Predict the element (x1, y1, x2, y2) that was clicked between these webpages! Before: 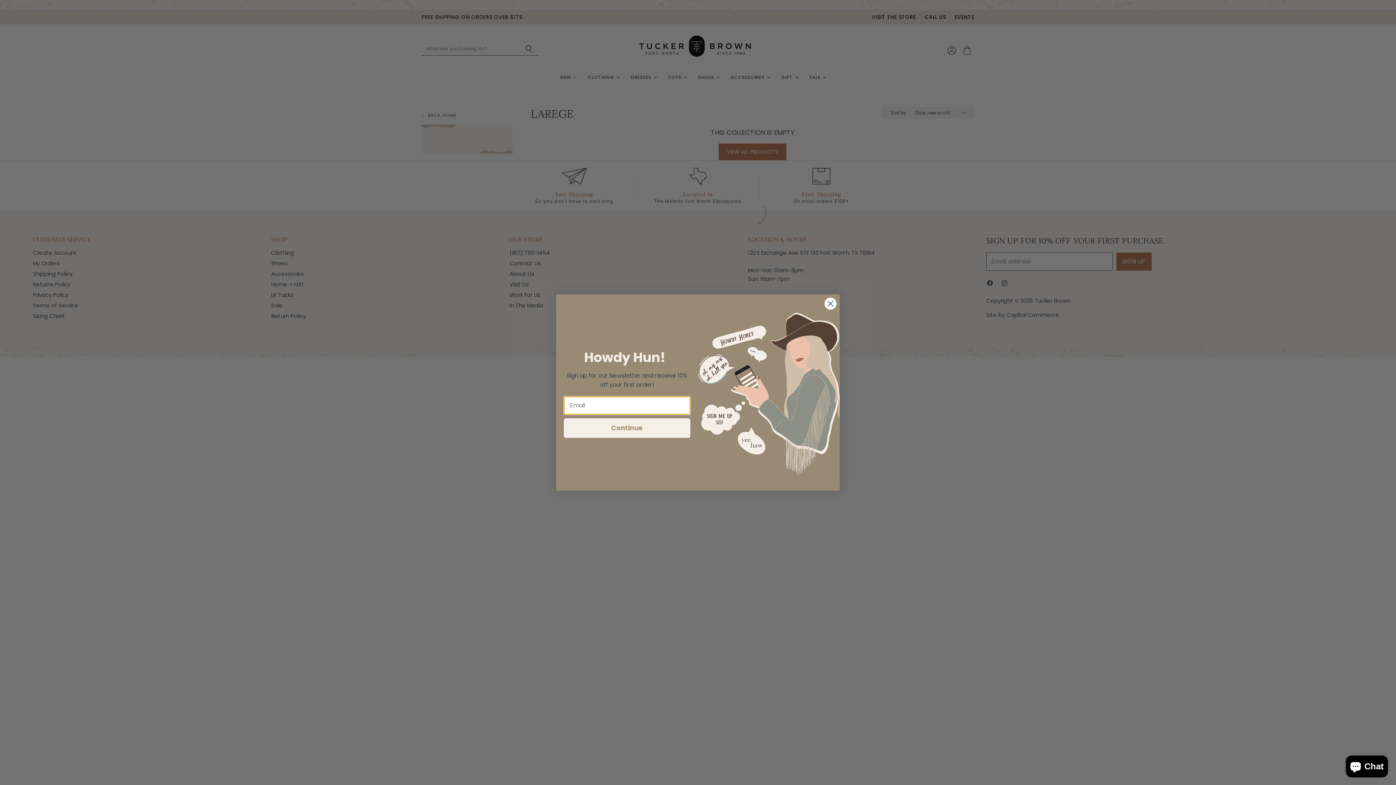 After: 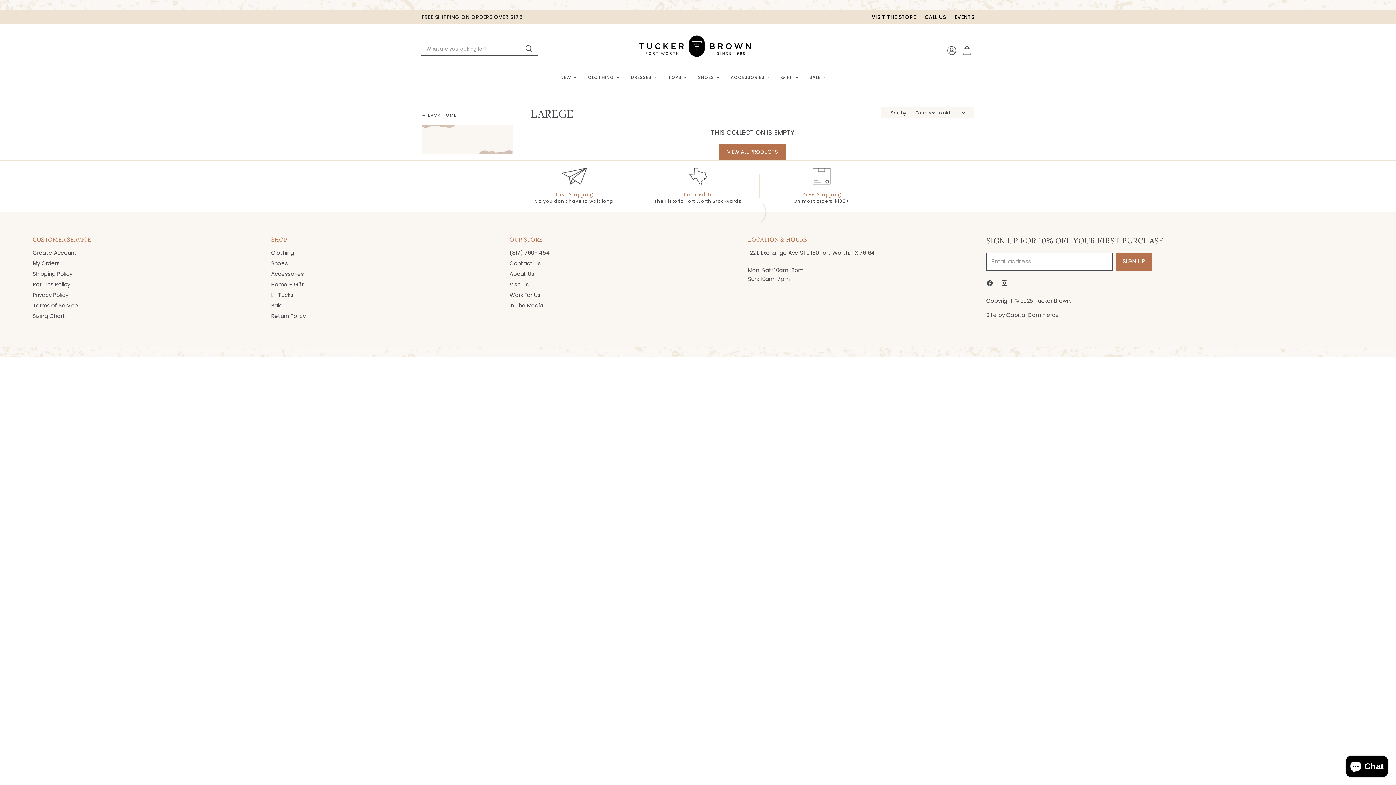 Action: bbox: (824, 297, 837, 310) label: Close dialog